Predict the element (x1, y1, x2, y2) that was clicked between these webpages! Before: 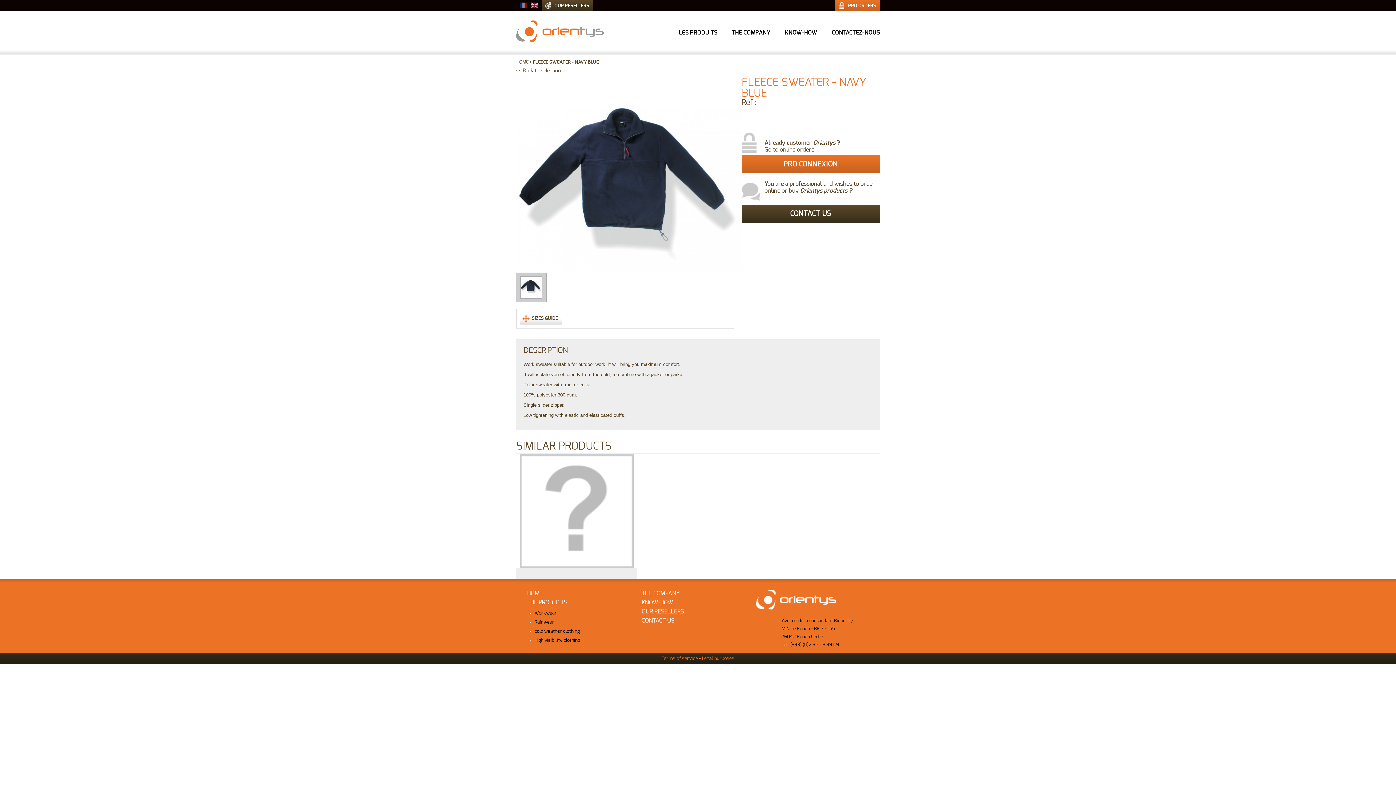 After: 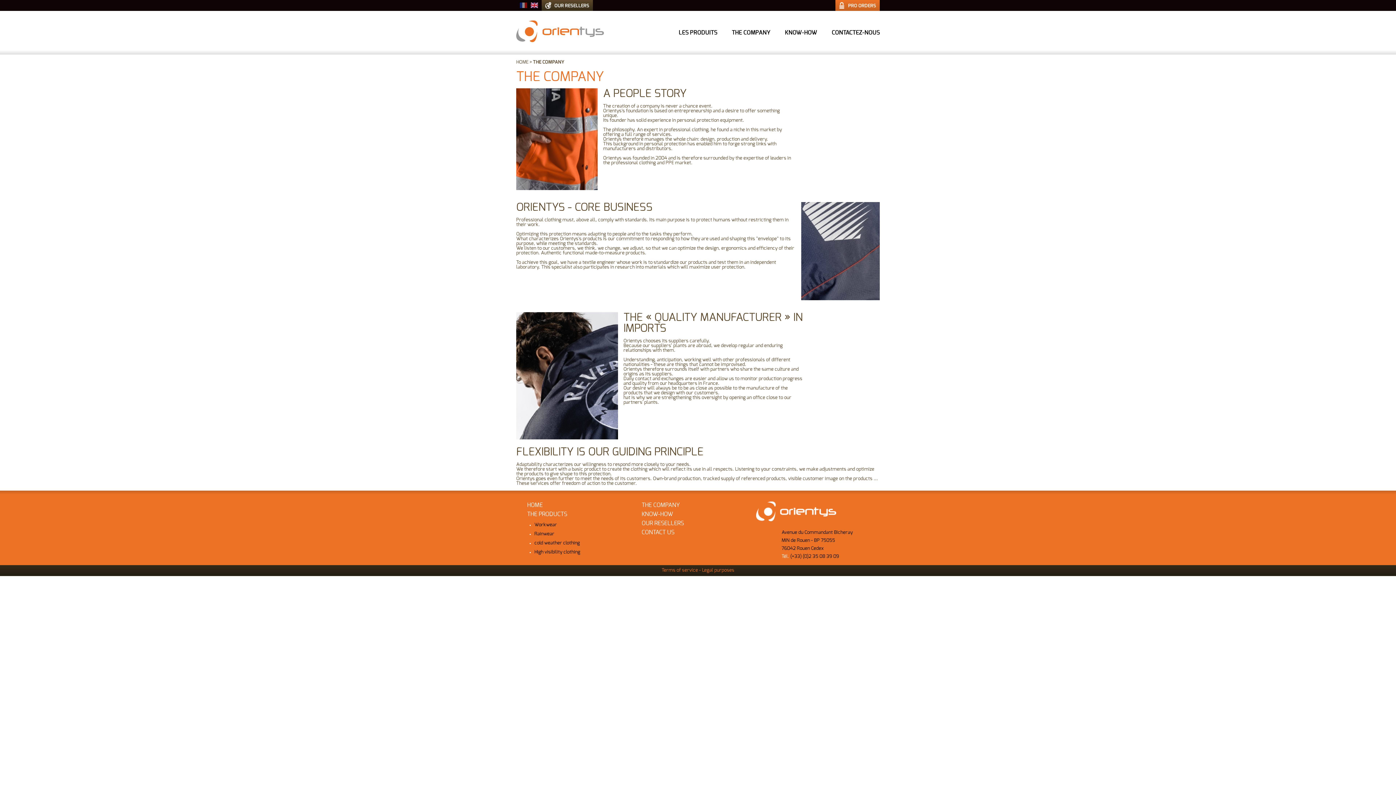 Action: bbox: (641, 590, 680, 596) label: THE COMPANY